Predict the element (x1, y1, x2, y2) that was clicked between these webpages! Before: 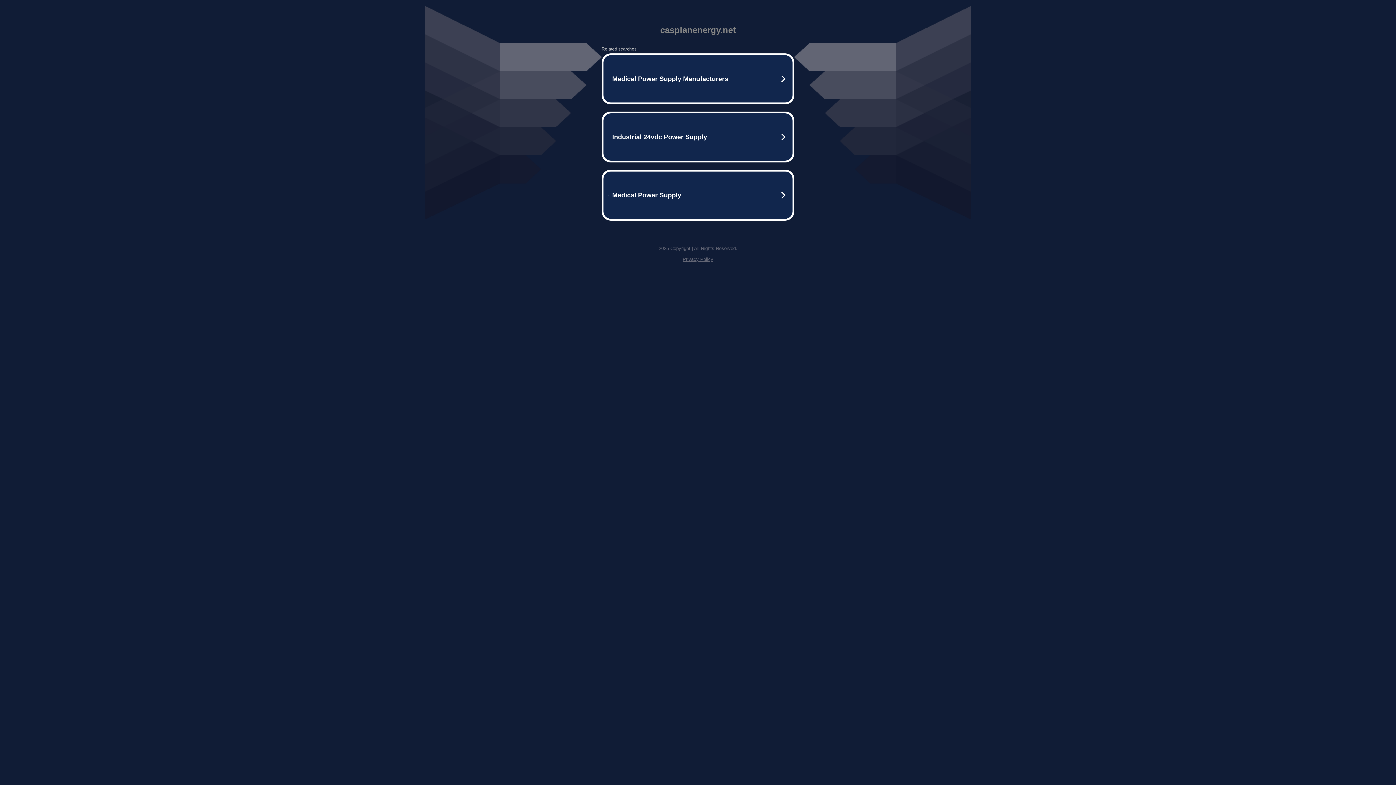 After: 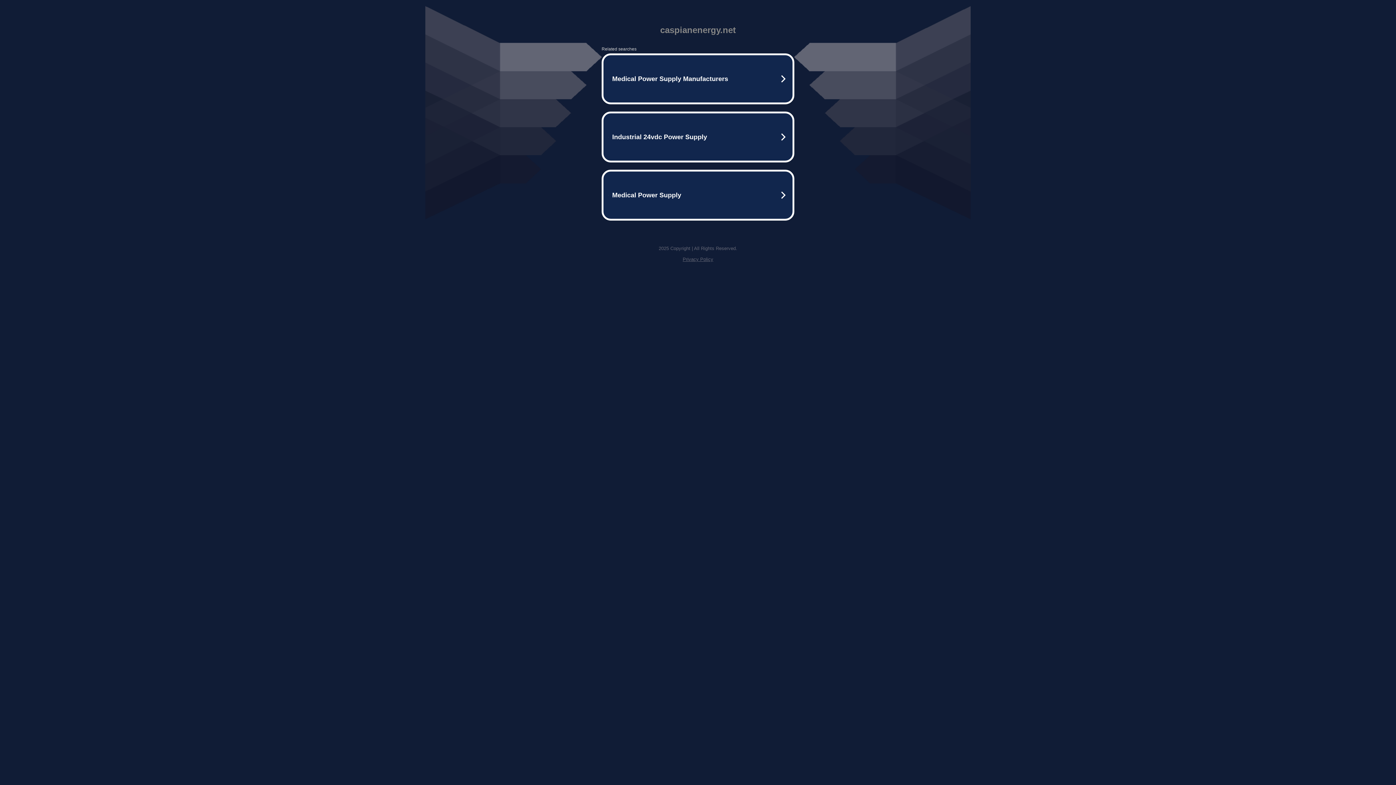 Action: label: Privacy Policy bbox: (682, 256, 713, 262)